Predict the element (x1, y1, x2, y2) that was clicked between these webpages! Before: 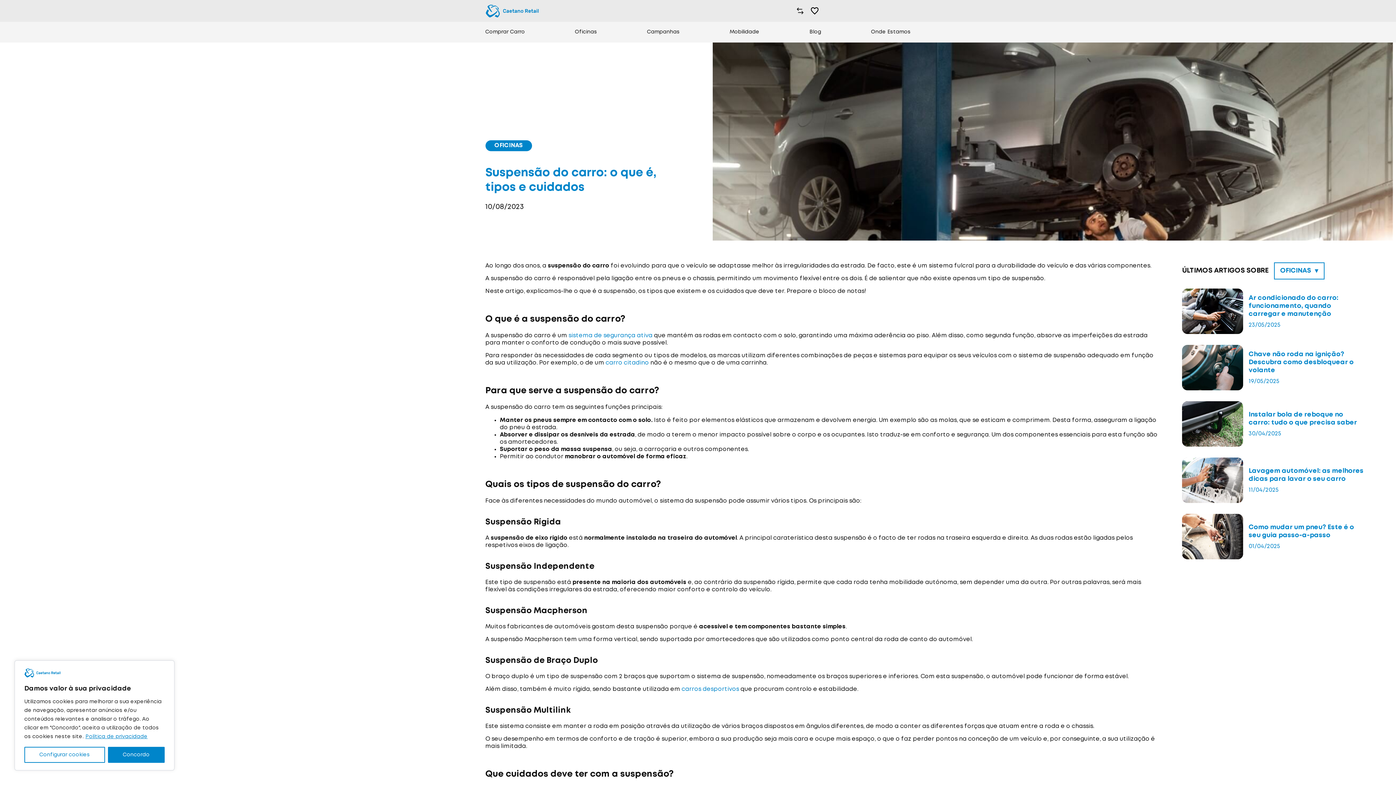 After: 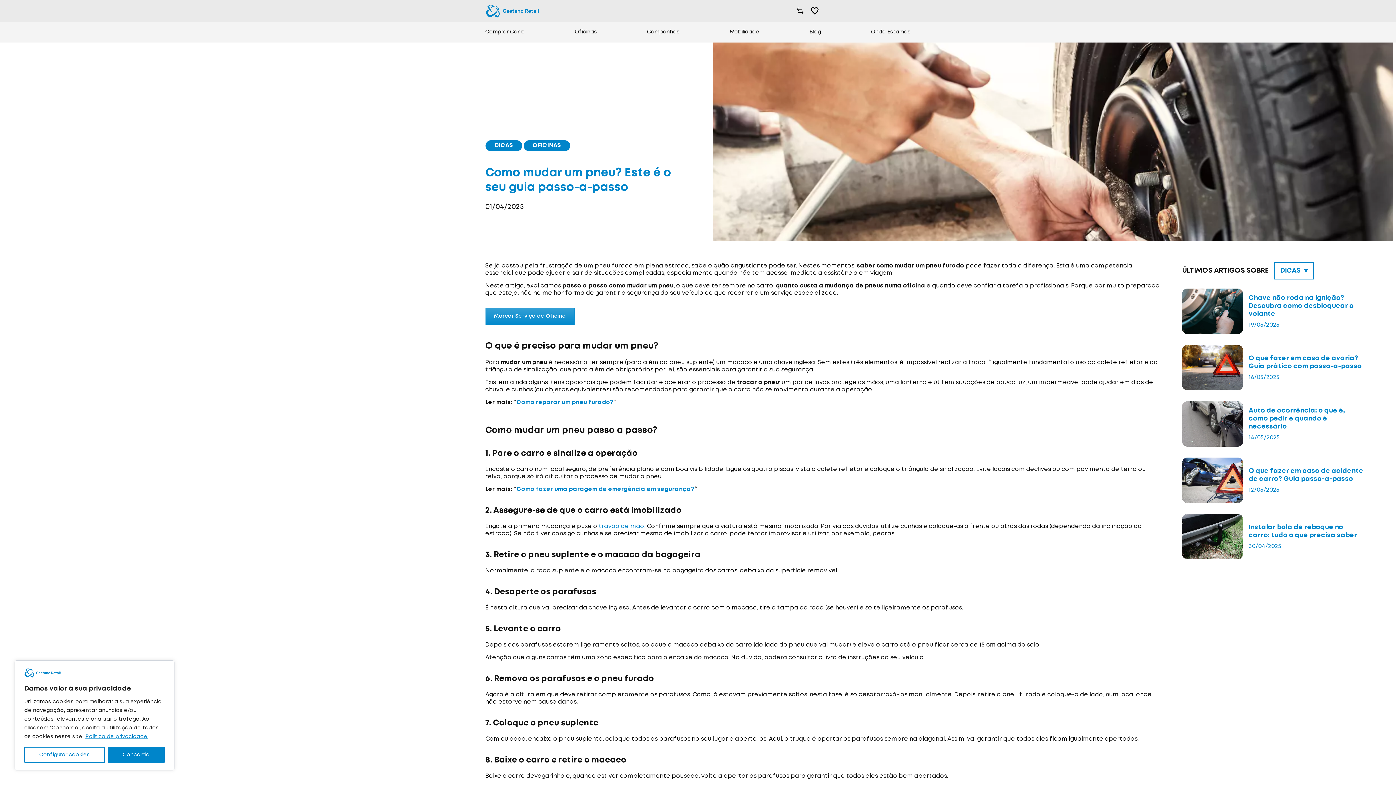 Action: bbox: (1182, 514, 1364, 559) label: Como mudar um pneu? Este é o seu guia passo-a-passo
01/04/2025